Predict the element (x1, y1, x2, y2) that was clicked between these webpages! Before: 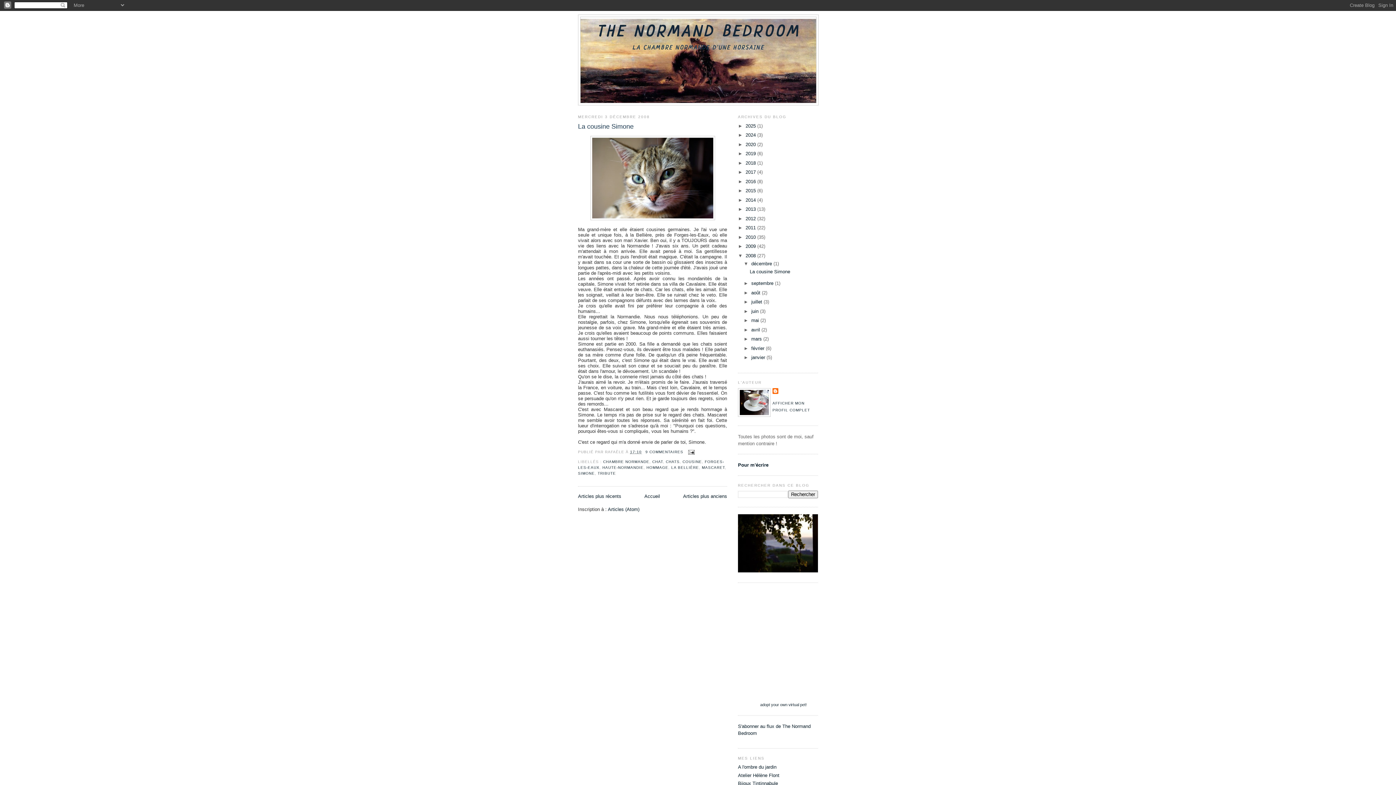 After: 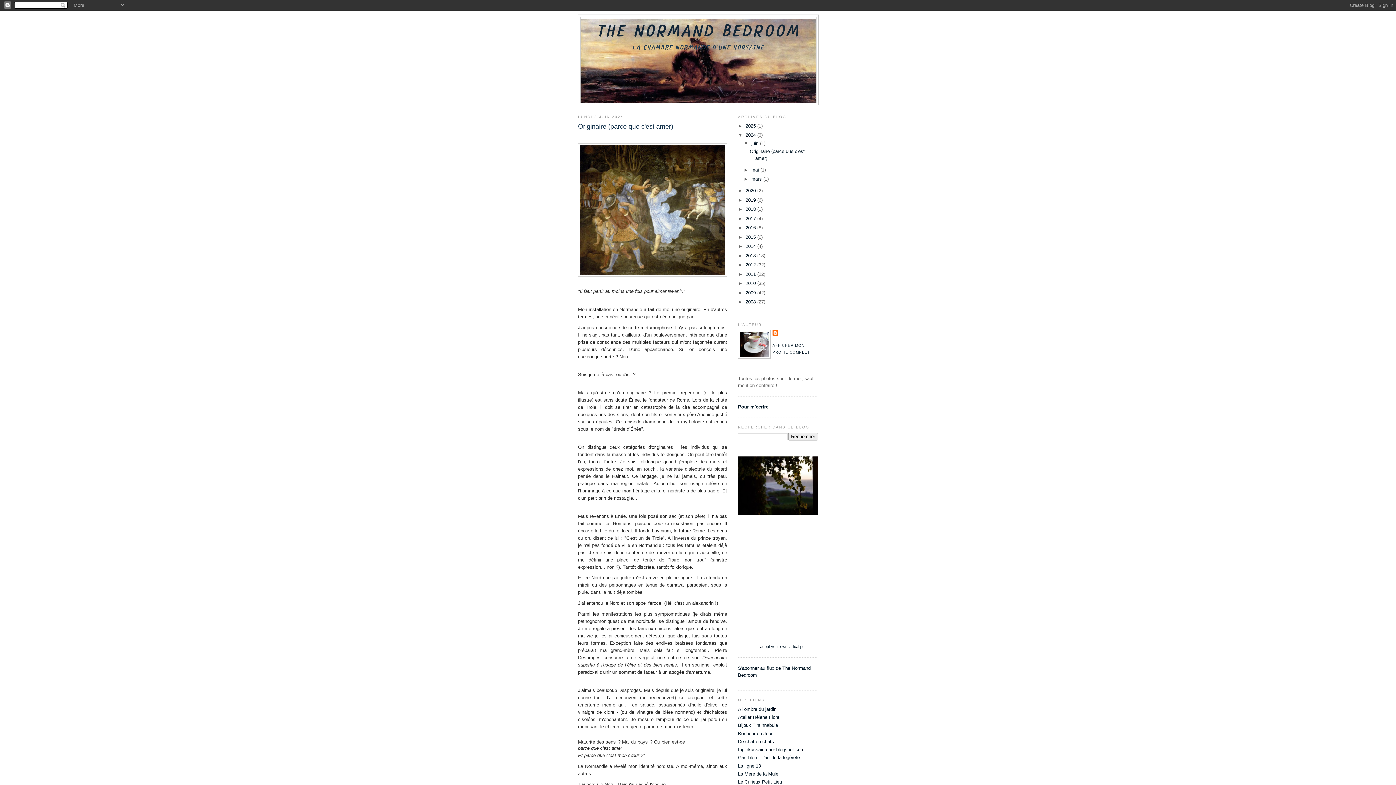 Action: label: 2024  bbox: (745, 132, 757, 137)